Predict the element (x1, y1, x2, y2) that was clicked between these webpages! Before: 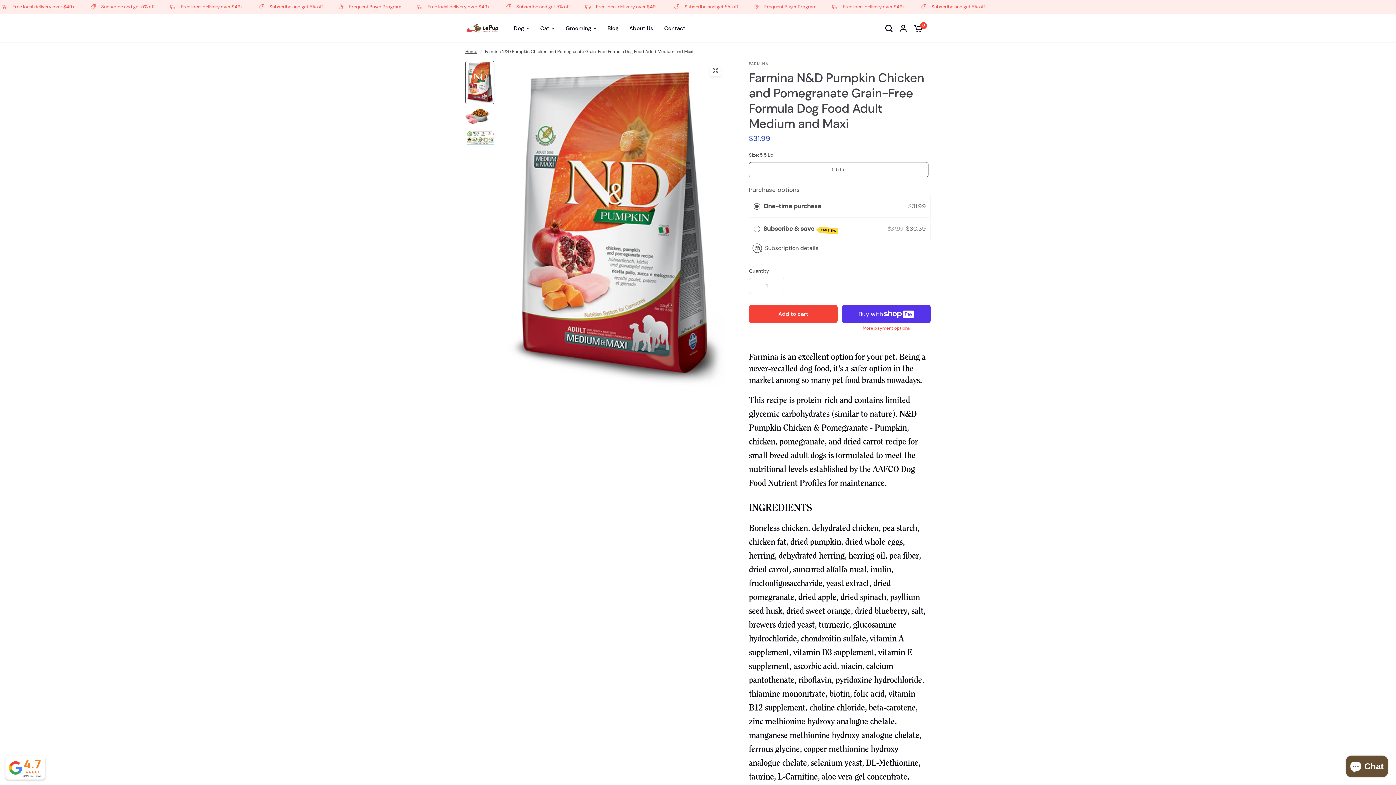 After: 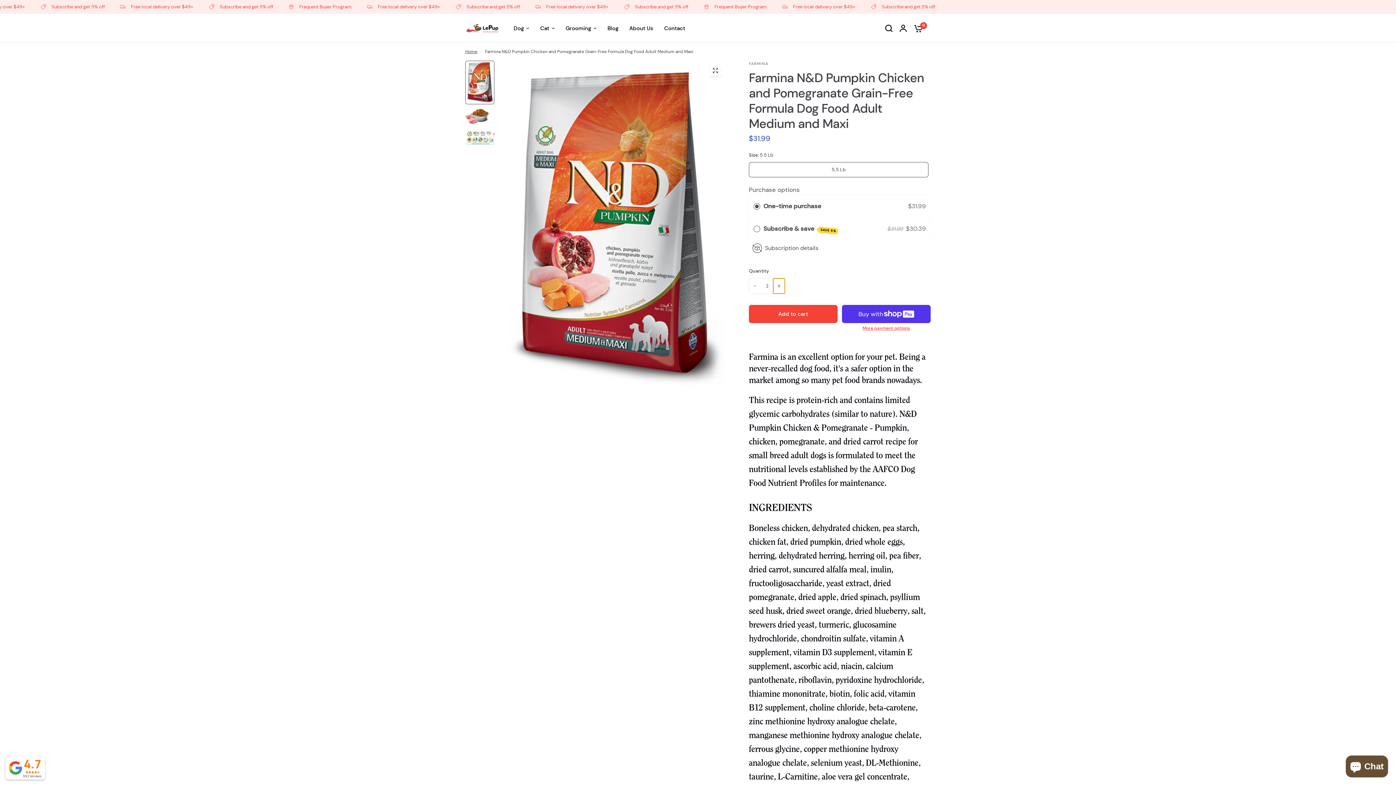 Action: bbox: (773, 278, 785, 293) label: Increase quantity for Farmina N&amp;D Pumpkin Chicken and Pomegranate Grain-Free Formula Dog Food Adult Medium and Maxi